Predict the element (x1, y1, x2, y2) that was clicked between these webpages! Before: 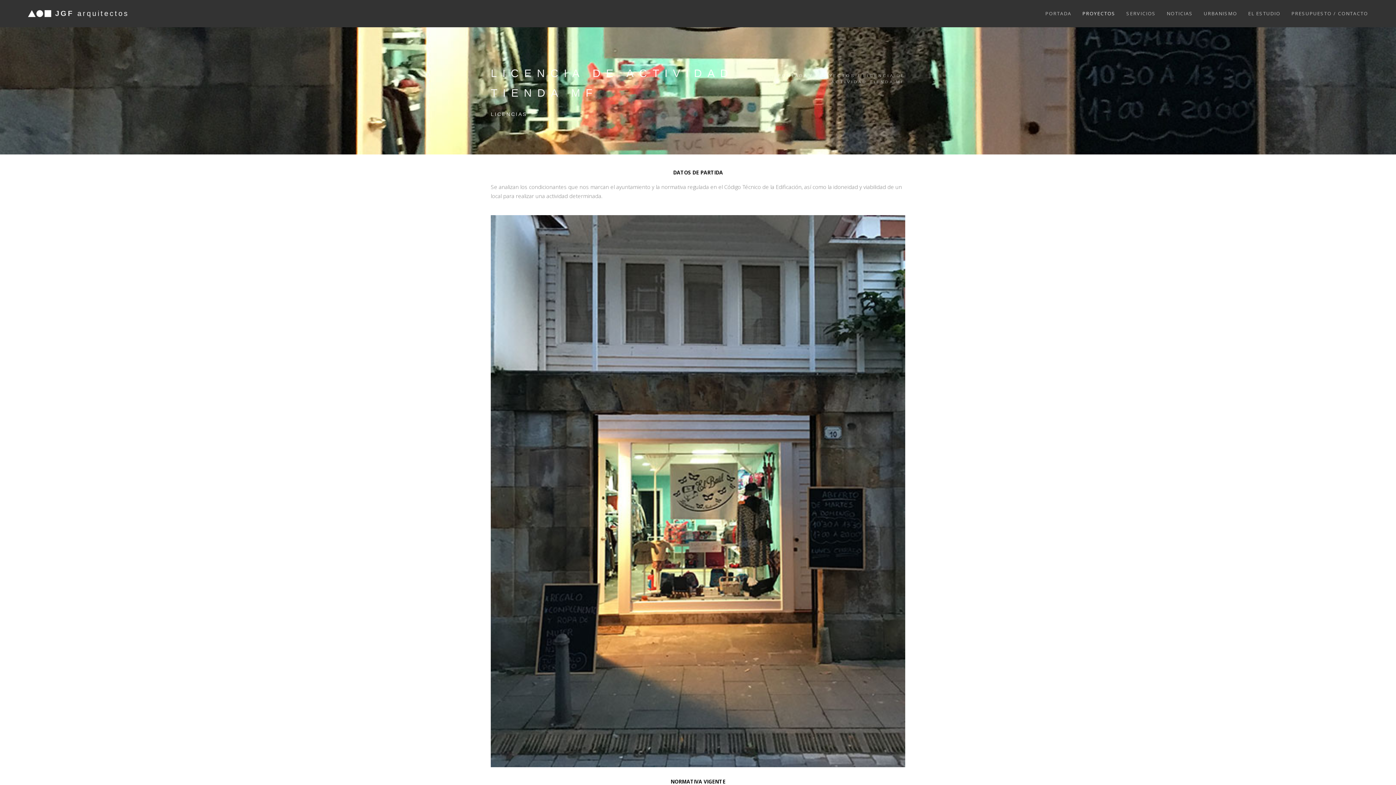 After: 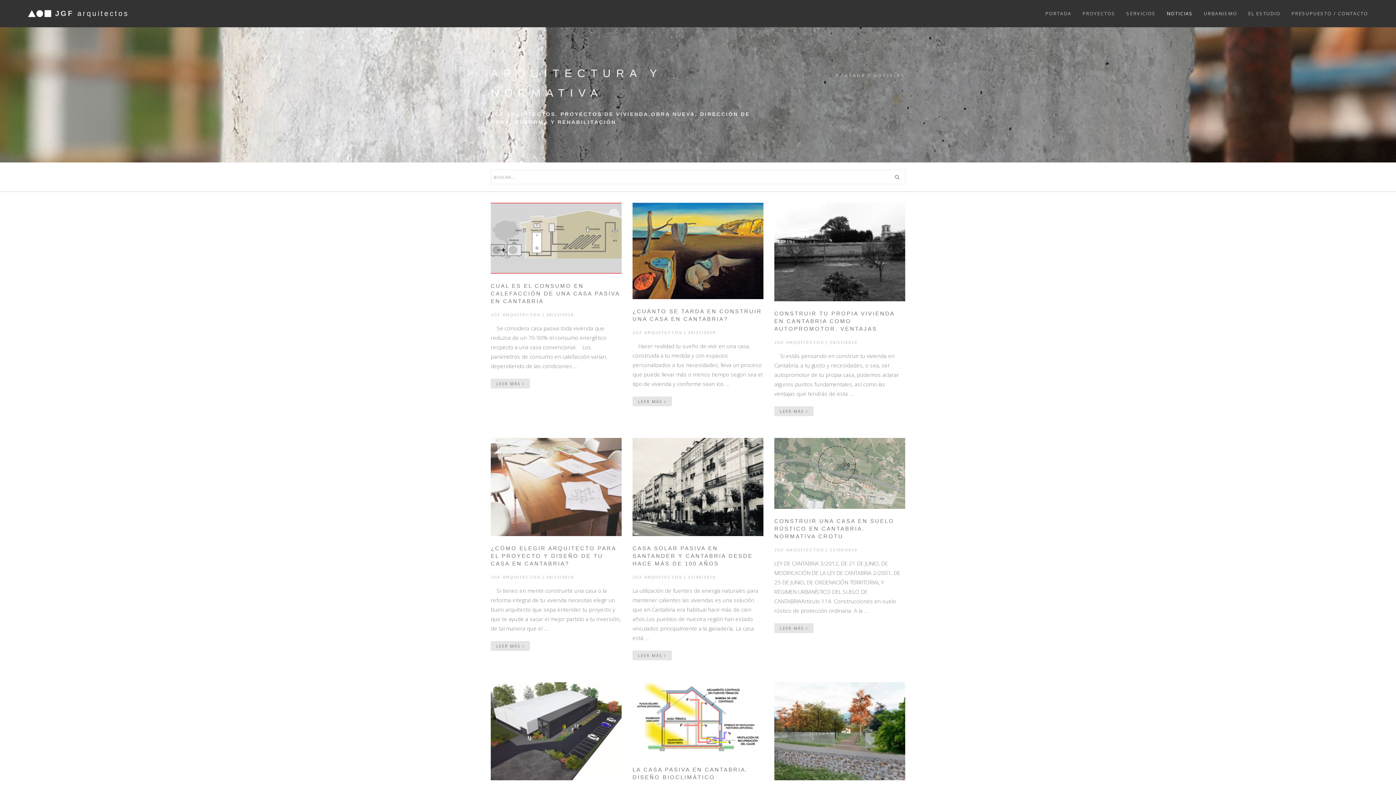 Action: label: NOTICIAS bbox: (1166, 0, 1193, 27)